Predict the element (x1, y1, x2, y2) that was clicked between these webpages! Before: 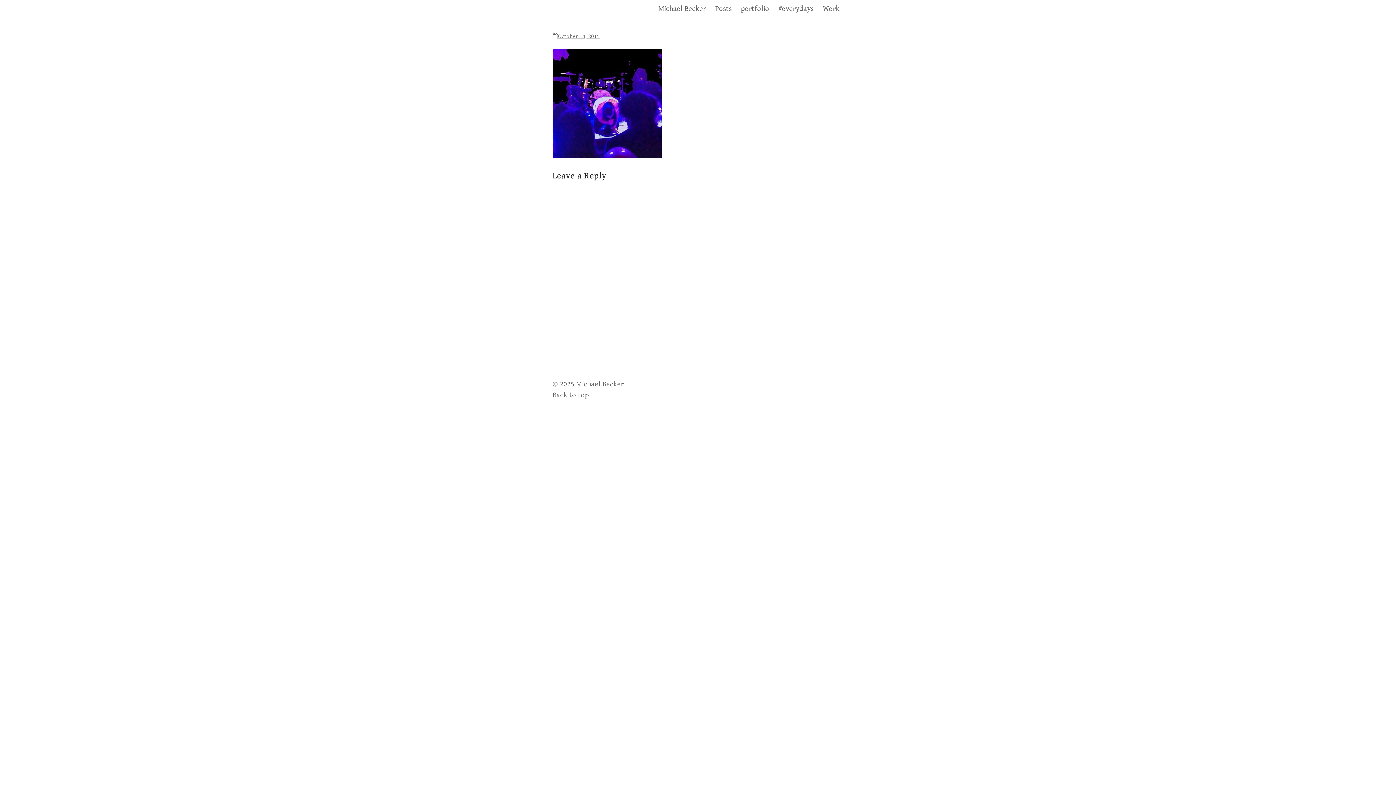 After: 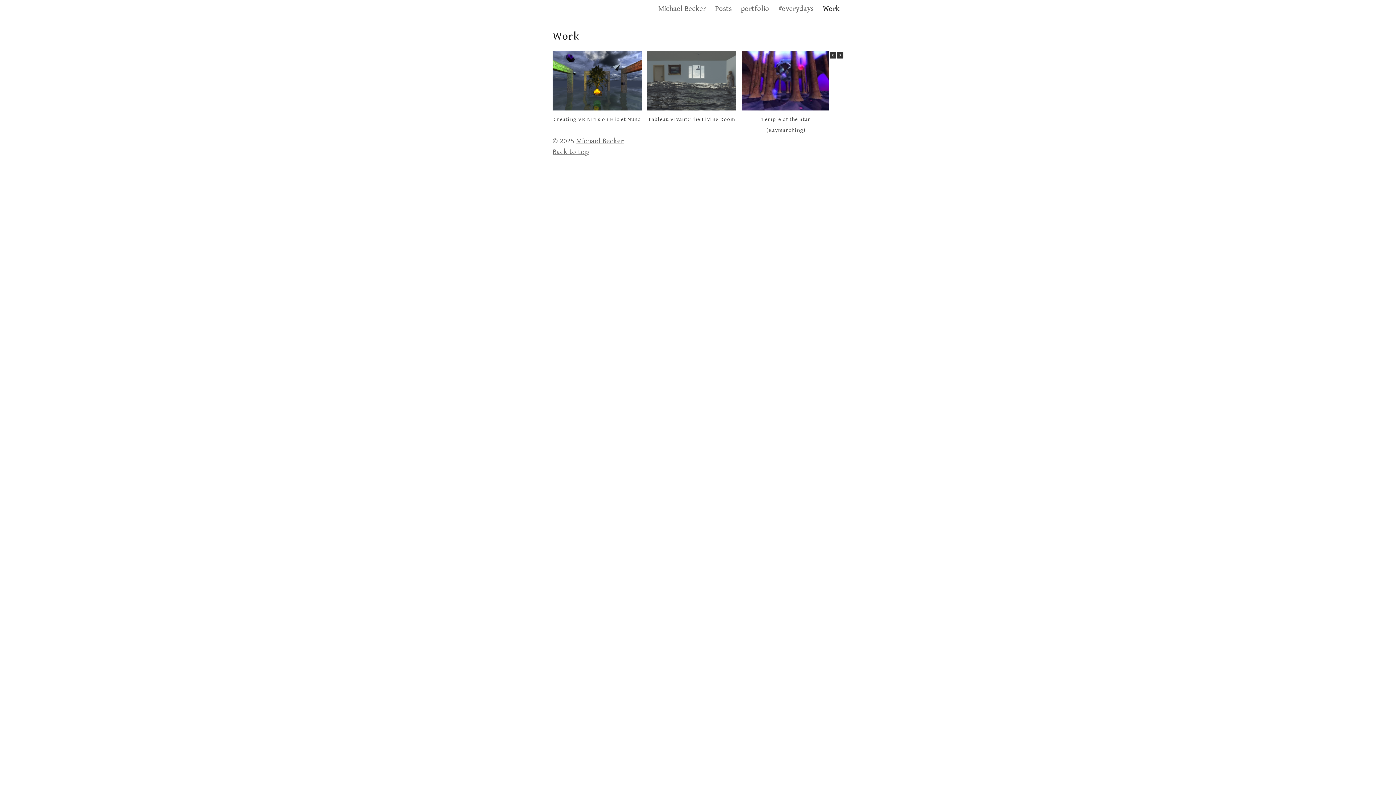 Action: bbox: (819, 3, 843, 14) label: Work